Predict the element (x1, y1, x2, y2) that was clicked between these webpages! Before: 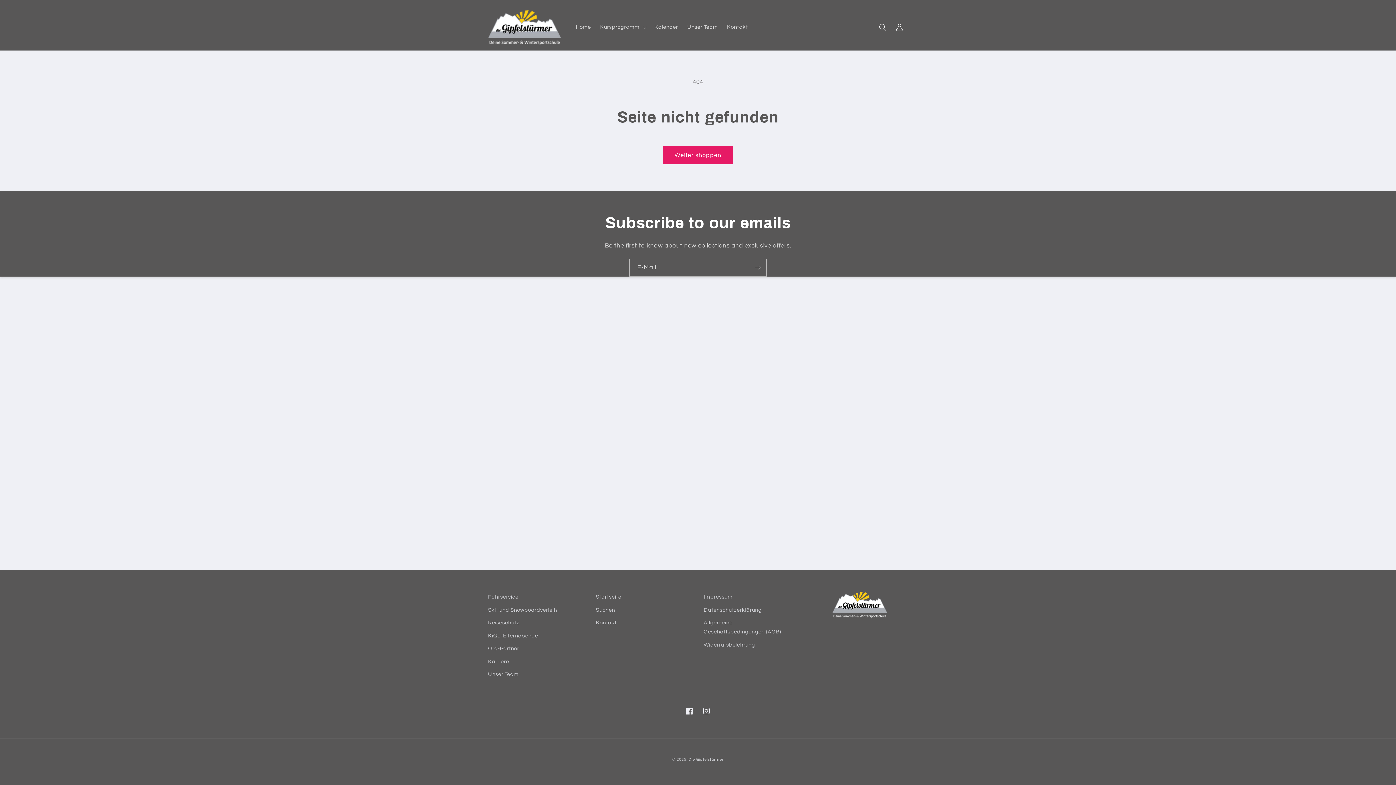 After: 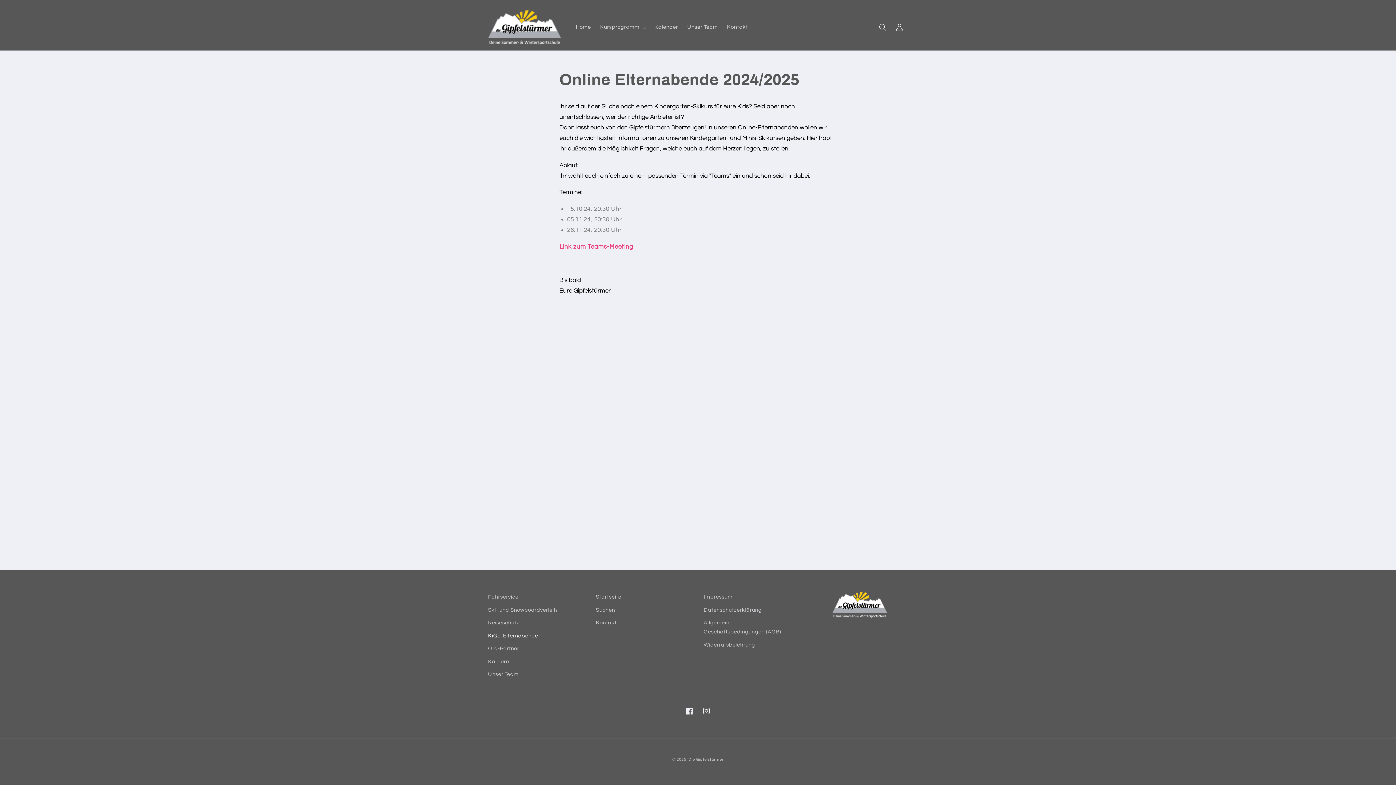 Action: label: KiGa-Elternabende bbox: (488, 629, 538, 642)